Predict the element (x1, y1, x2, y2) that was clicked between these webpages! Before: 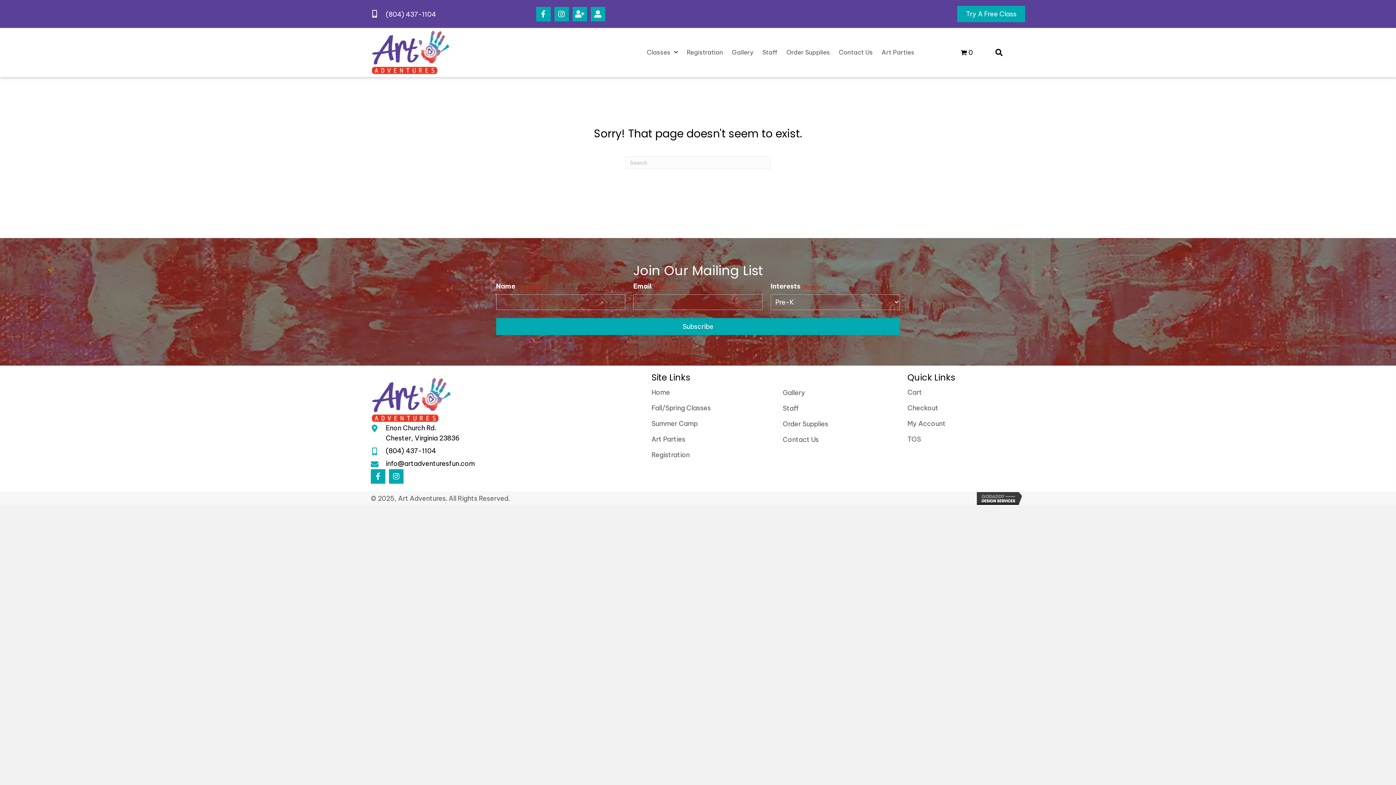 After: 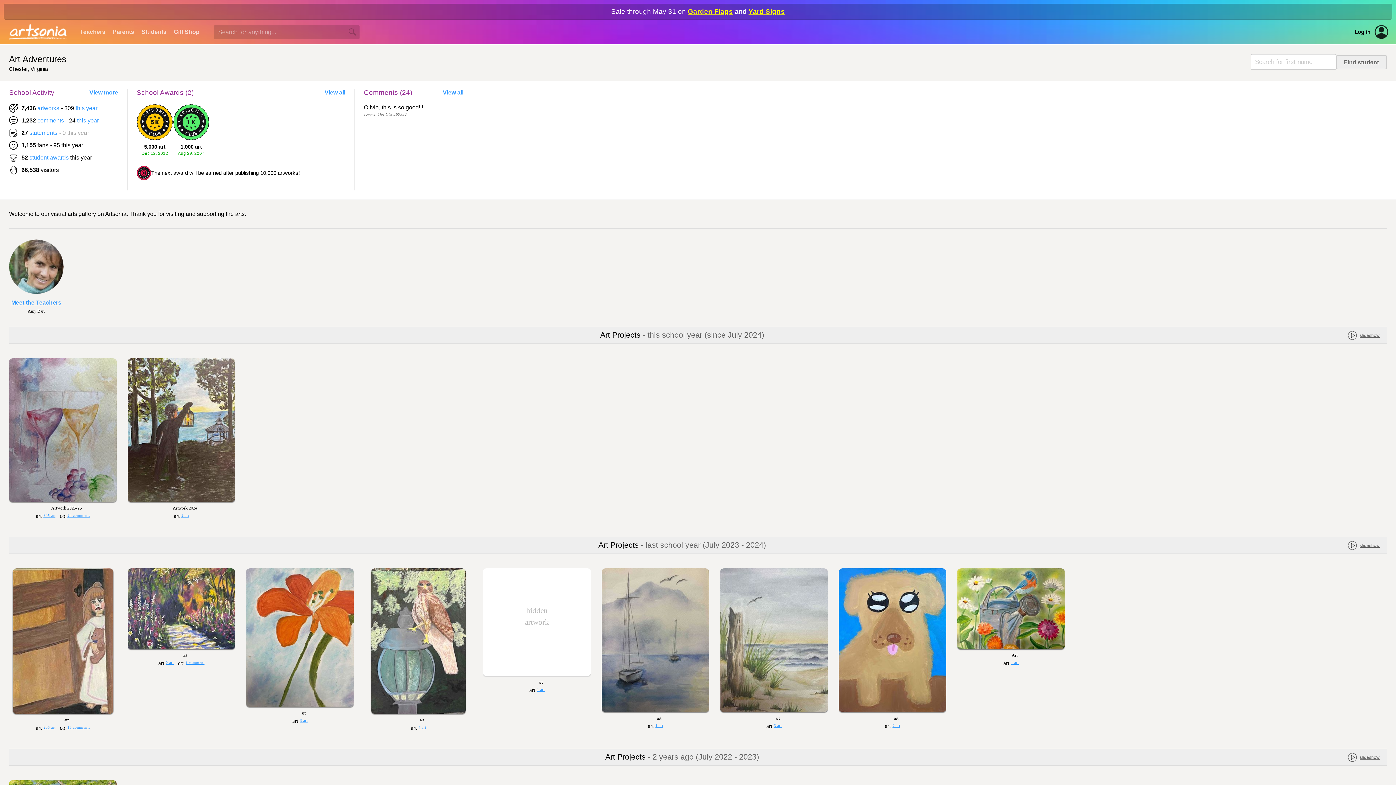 Action: bbox: (732, 45, 753, 59) label: Gallery